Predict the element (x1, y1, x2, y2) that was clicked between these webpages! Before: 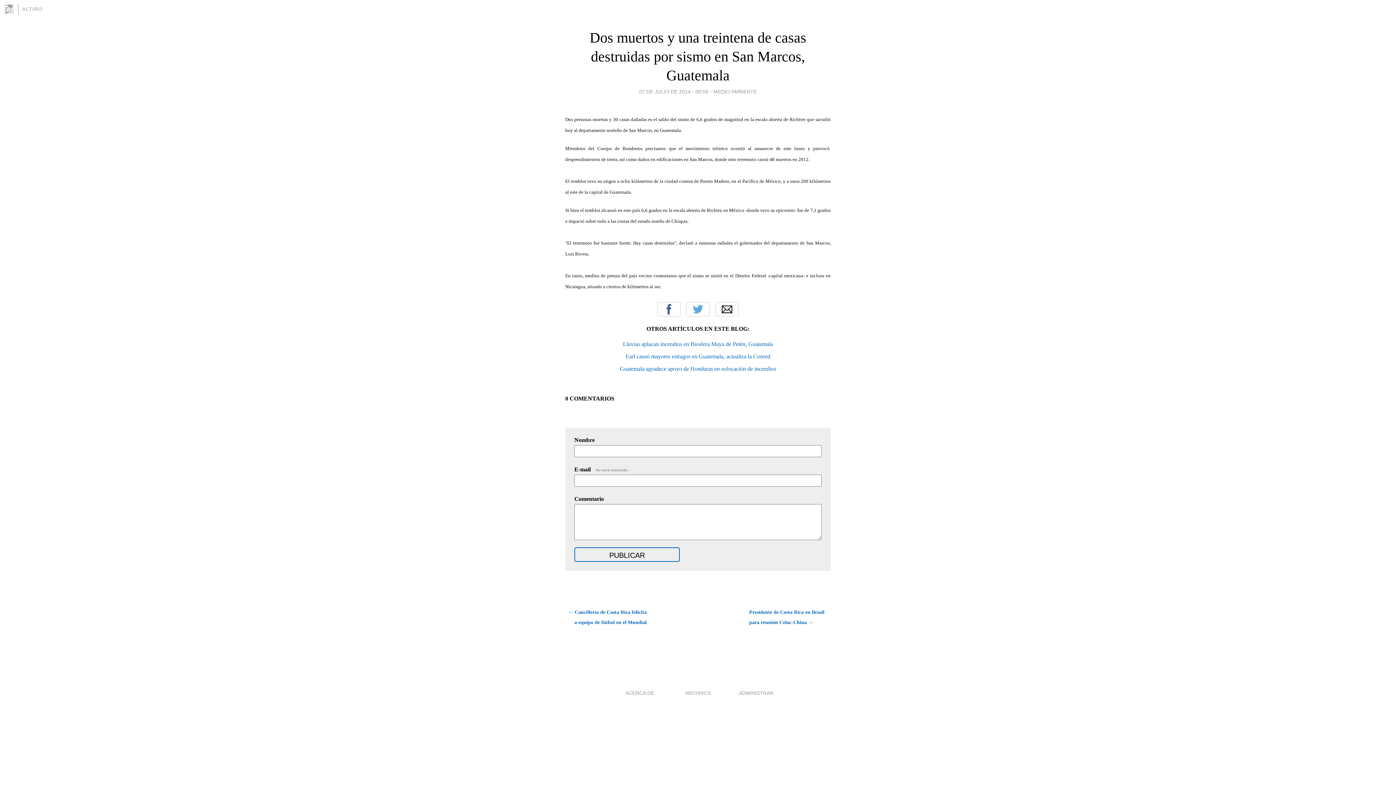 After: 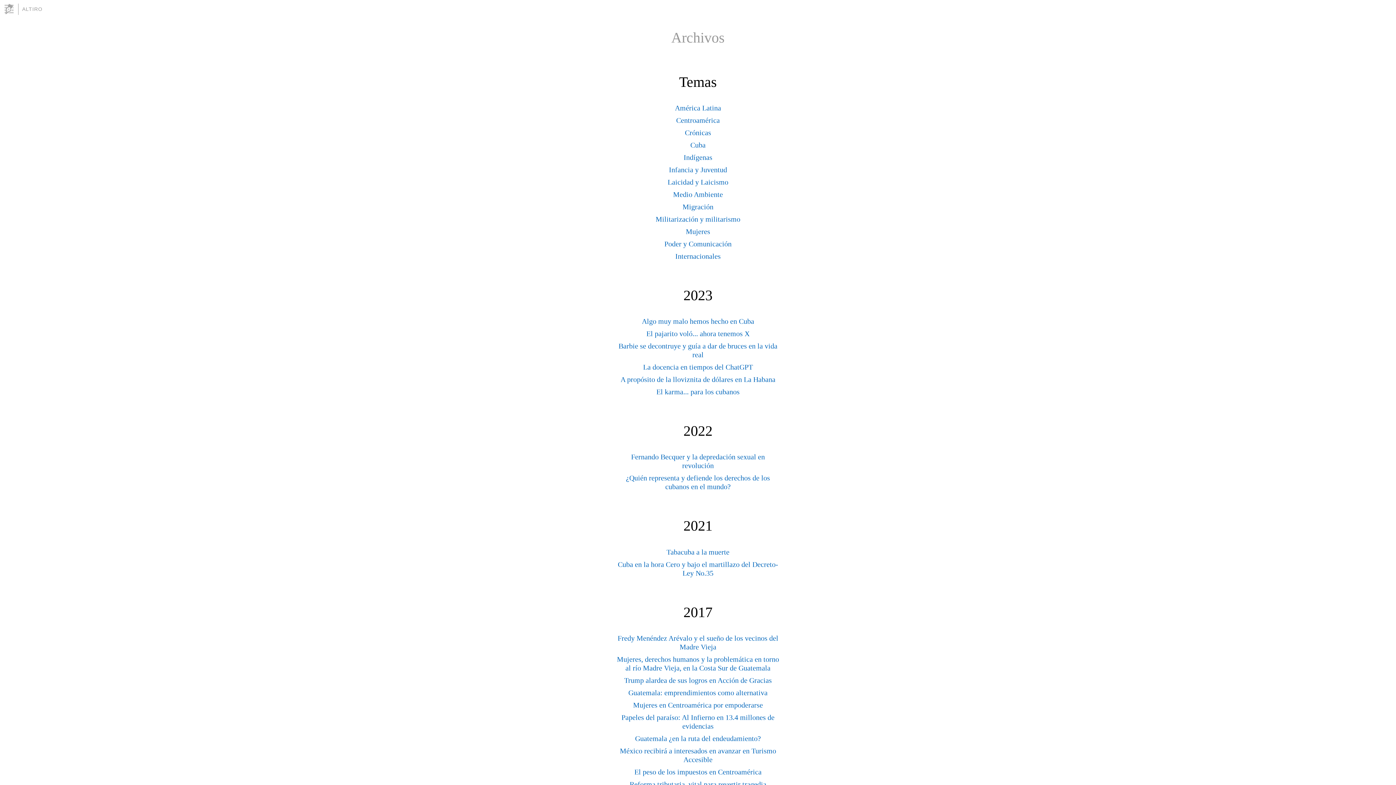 Action: bbox: (685, 690, 711, 696) label: ARCHIVOS